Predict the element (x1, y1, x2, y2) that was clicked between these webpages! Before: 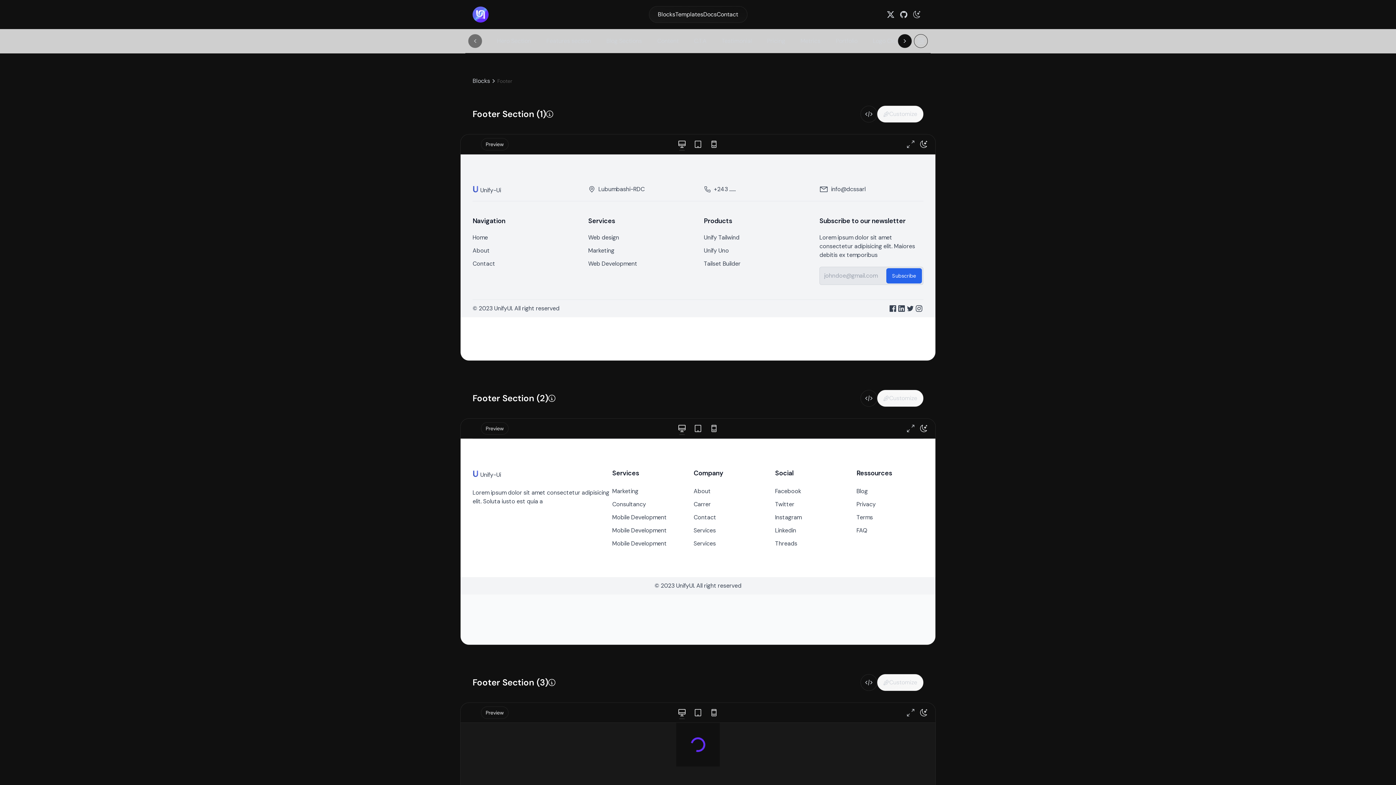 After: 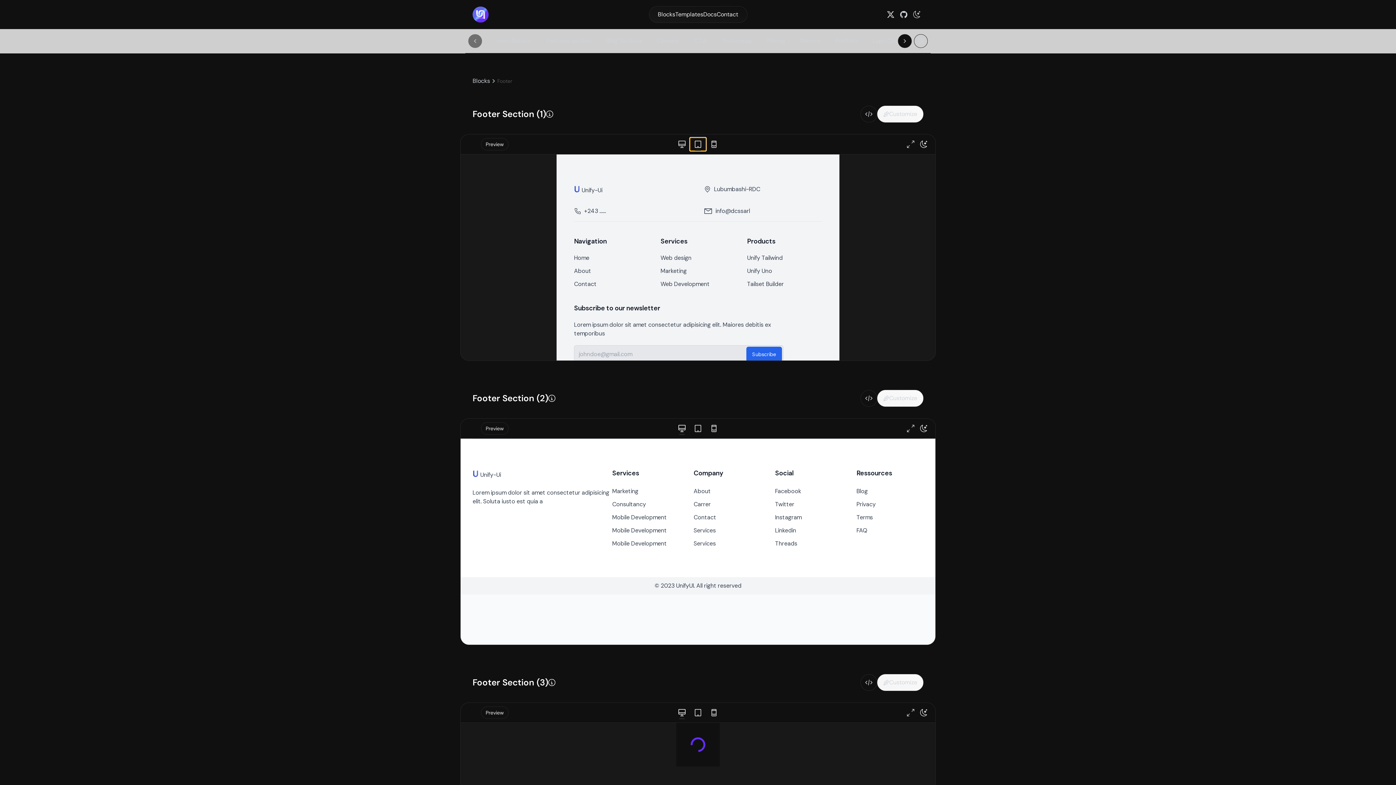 Action: label: Go to Medium bbox: (690, 137, 706, 150)